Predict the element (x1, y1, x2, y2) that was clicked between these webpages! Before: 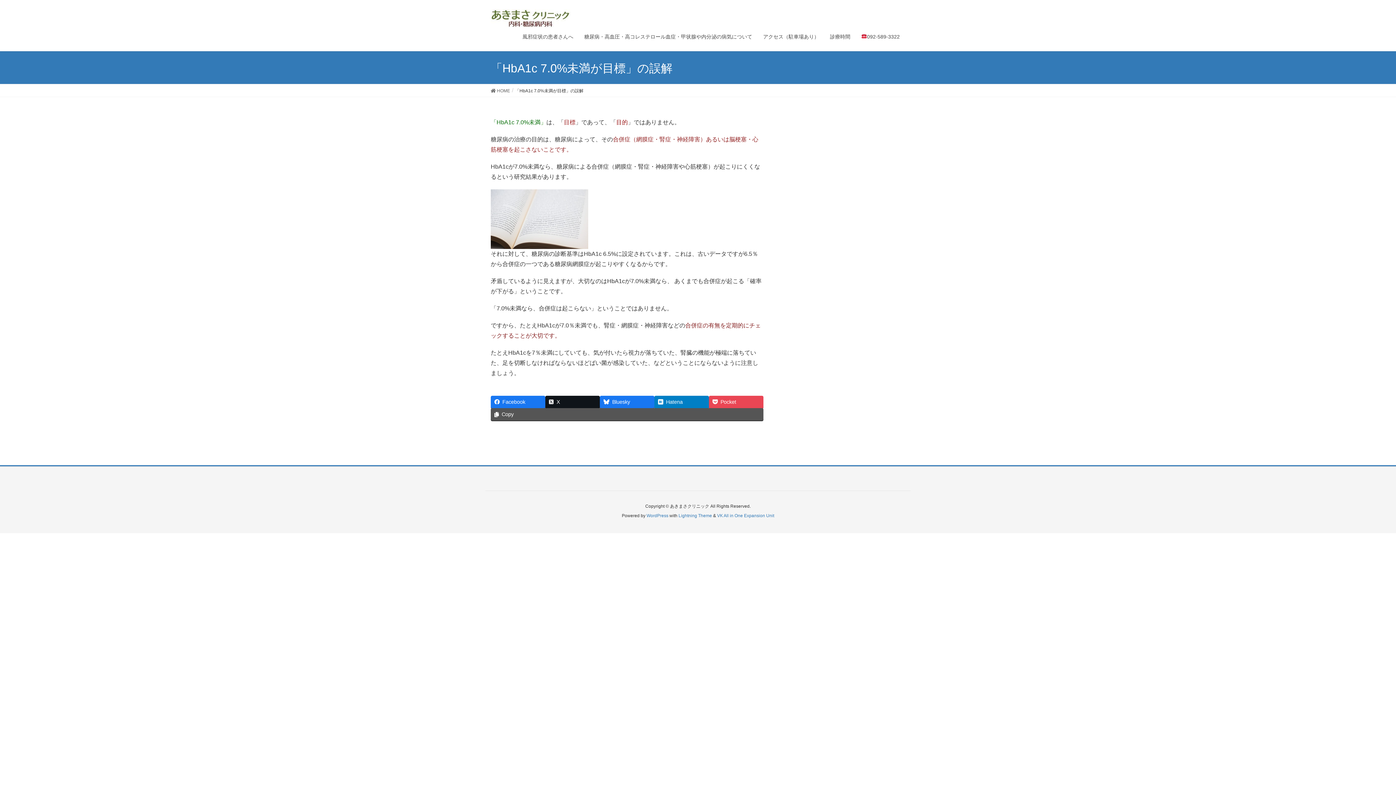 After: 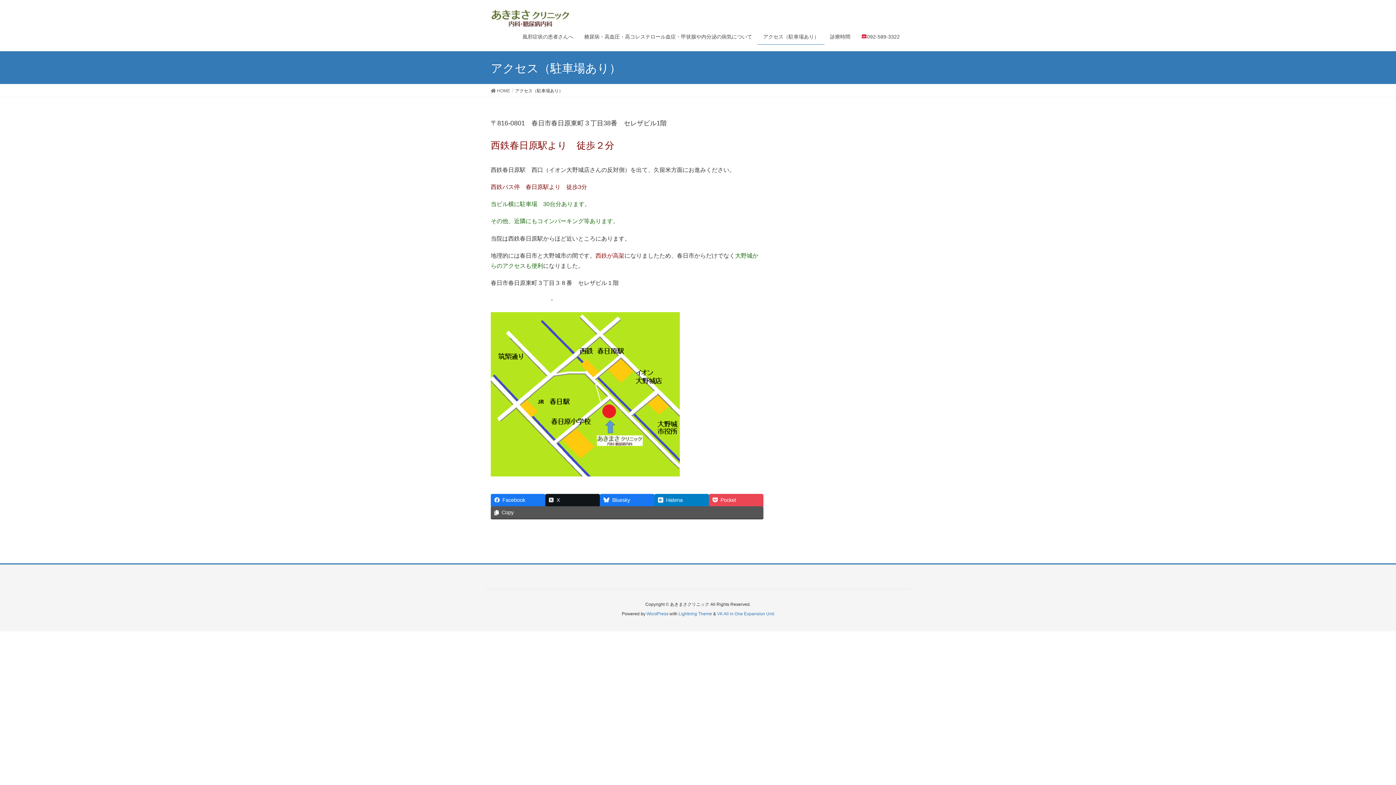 Action: bbox: (757, 29, 824, 44) label: アクセス（駐車場あり）